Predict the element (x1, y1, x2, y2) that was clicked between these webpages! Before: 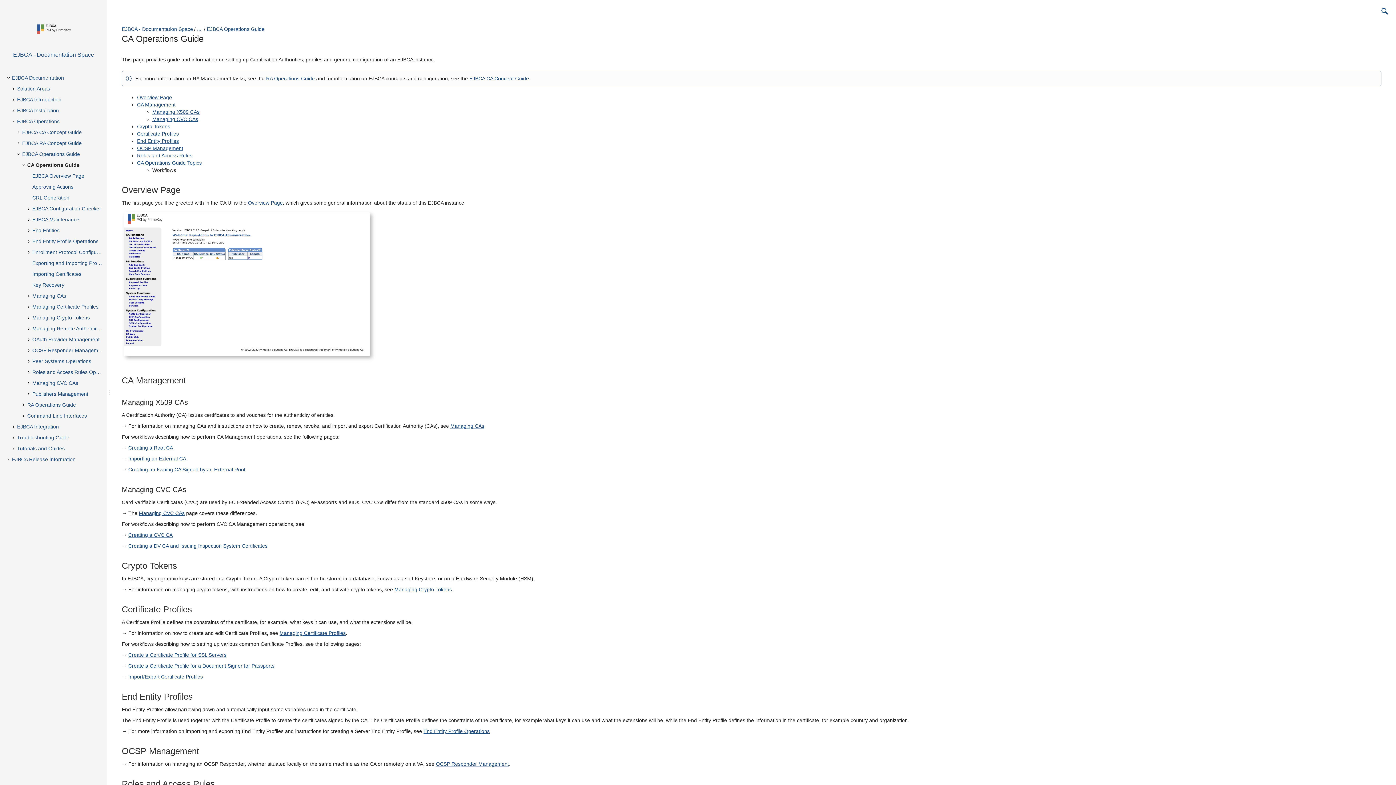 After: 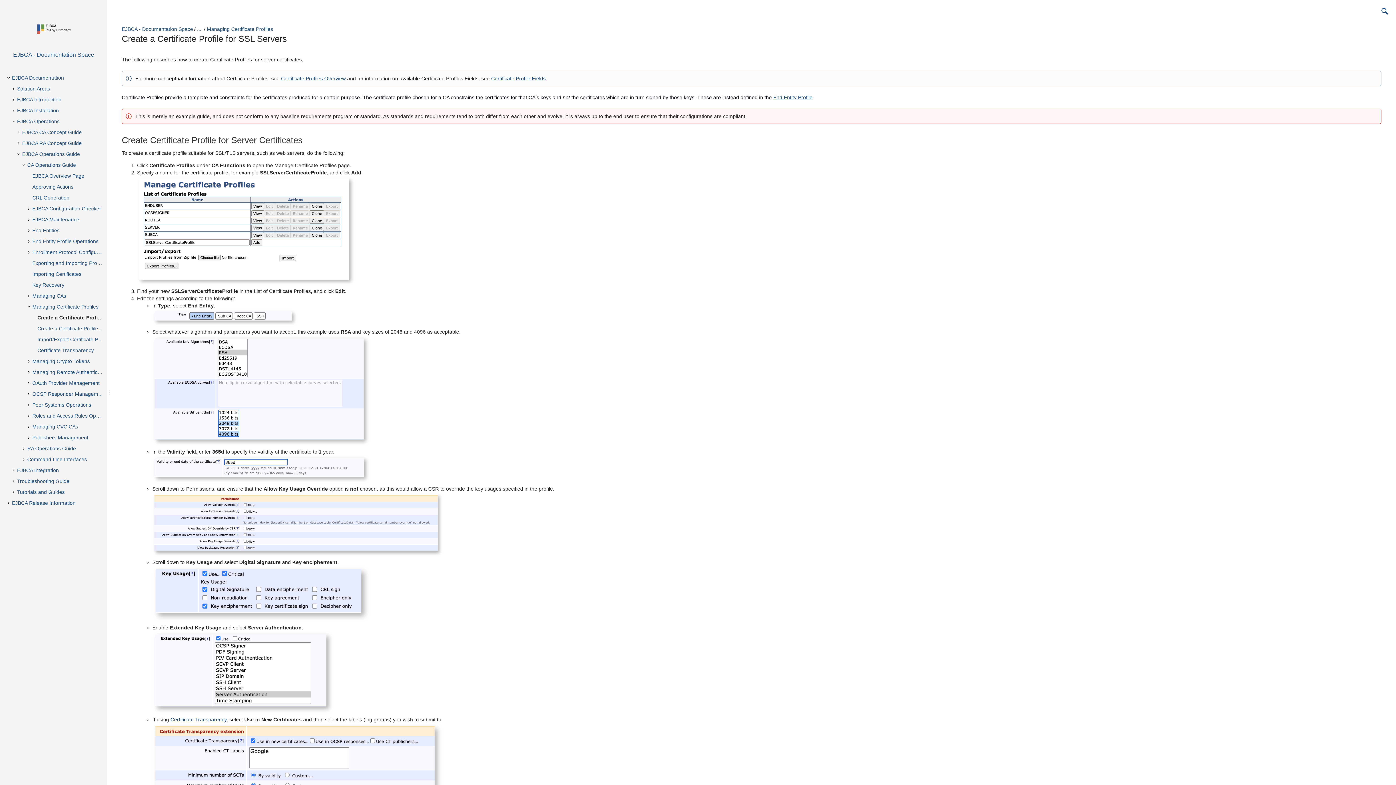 Action: label: Create a Certificate Profile for SSL Servers bbox: (128, 652, 226, 658)